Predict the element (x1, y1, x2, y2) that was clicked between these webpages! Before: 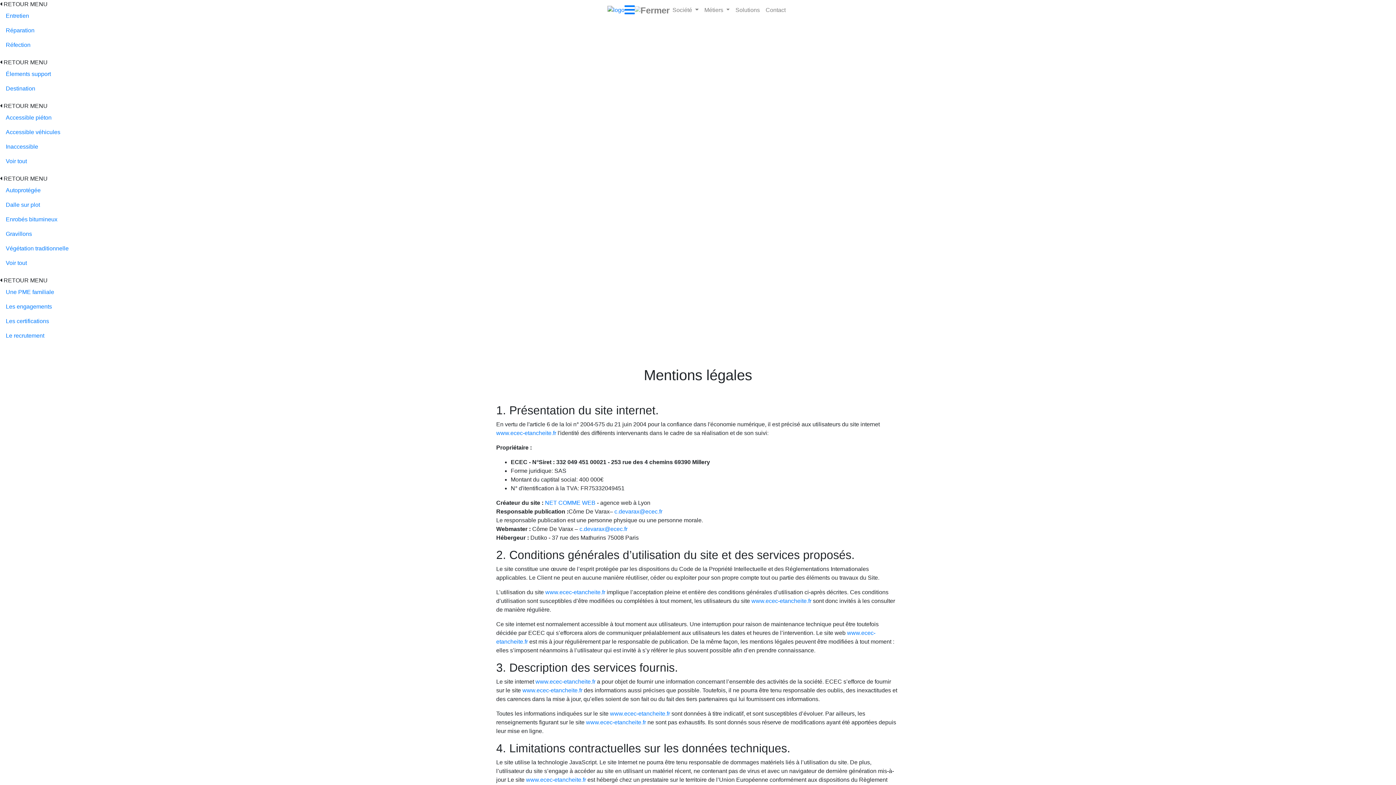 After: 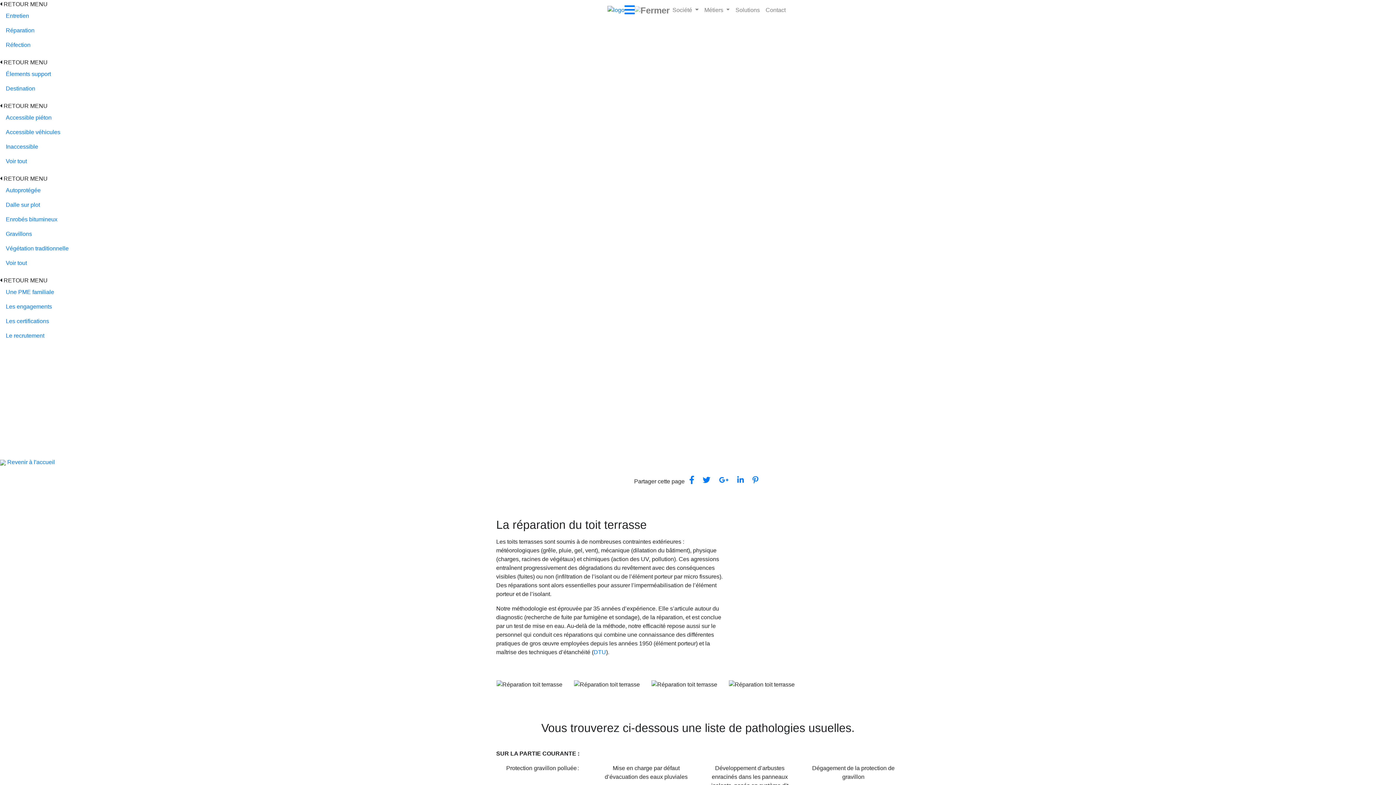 Action: label: Réparation bbox: (0, 23, 1396, 37)